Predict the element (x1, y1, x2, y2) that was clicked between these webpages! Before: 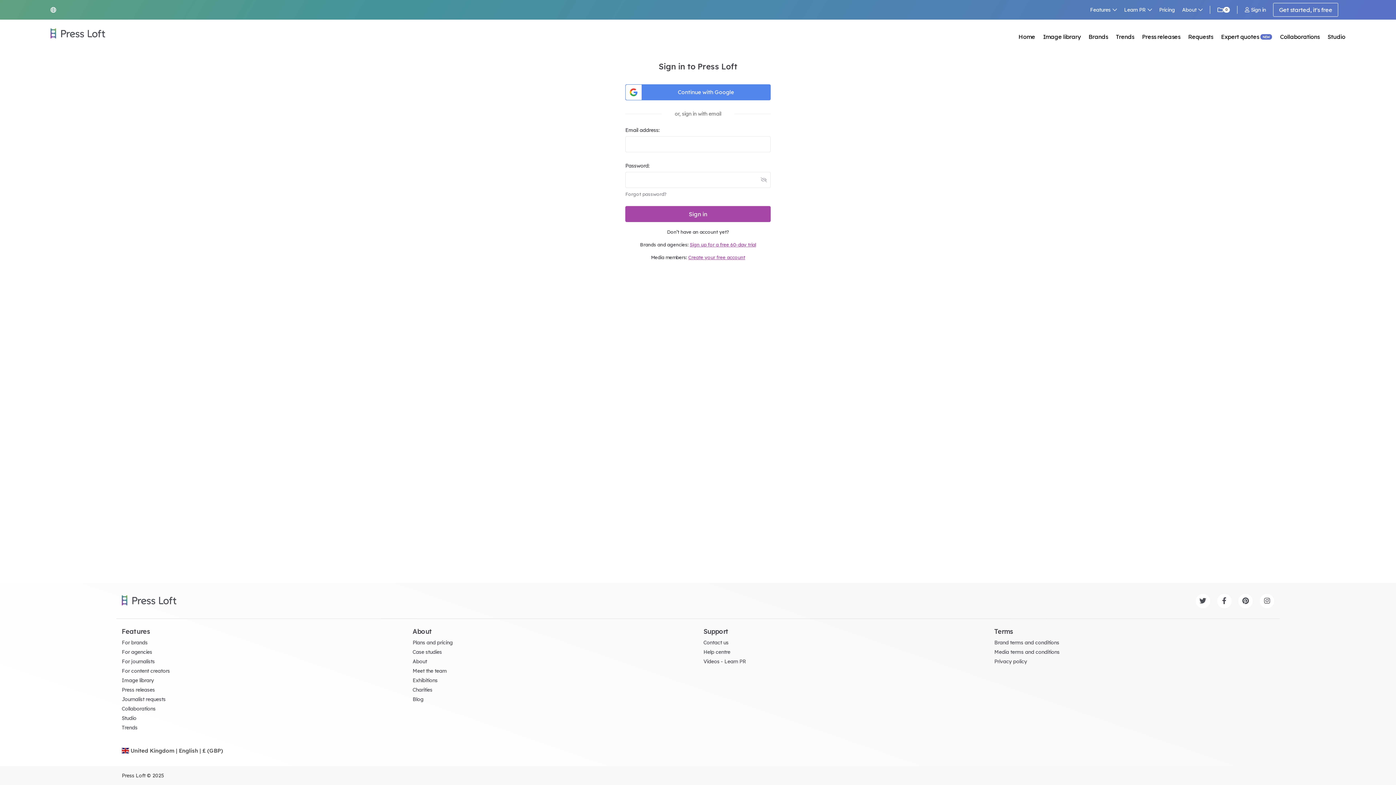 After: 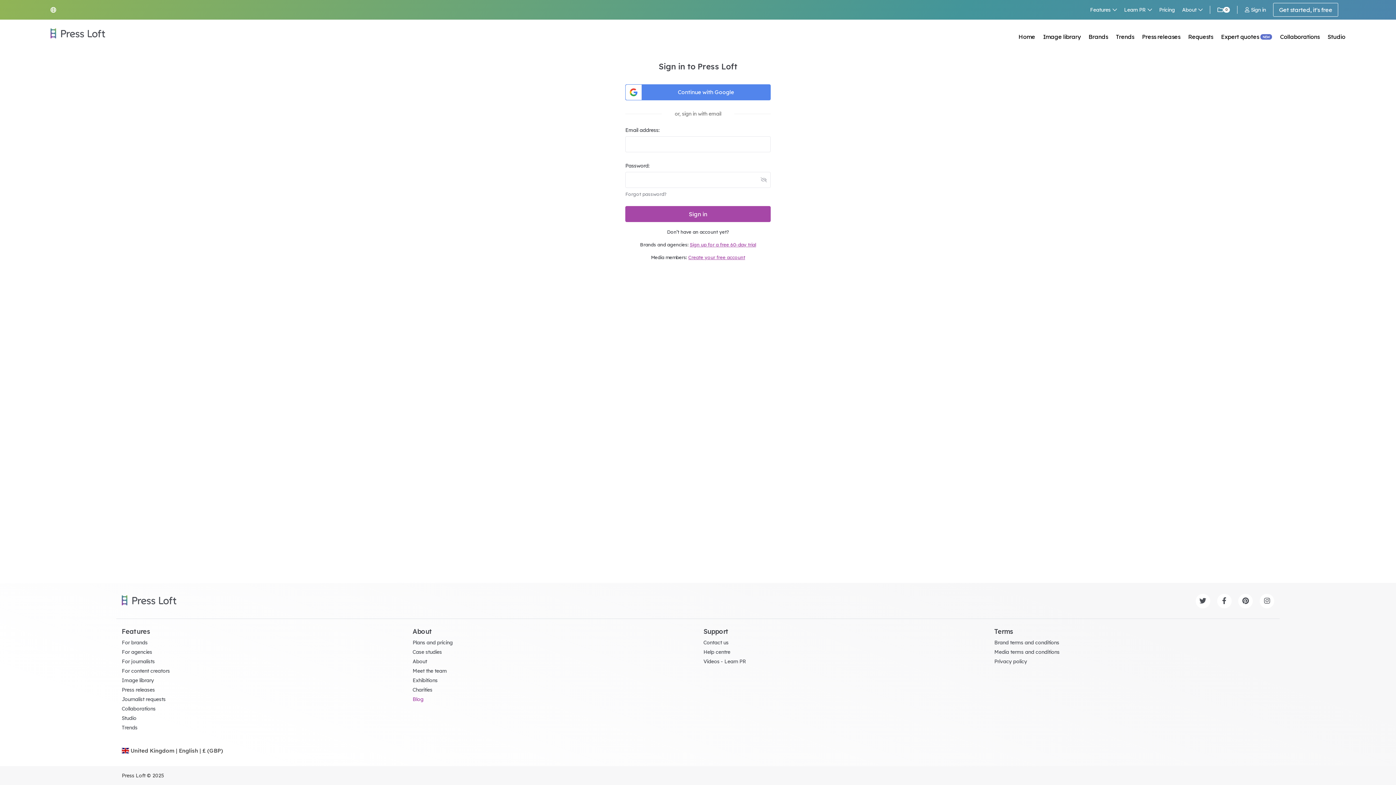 Action: bbox: (412, 696, 423, 702) label: Blog